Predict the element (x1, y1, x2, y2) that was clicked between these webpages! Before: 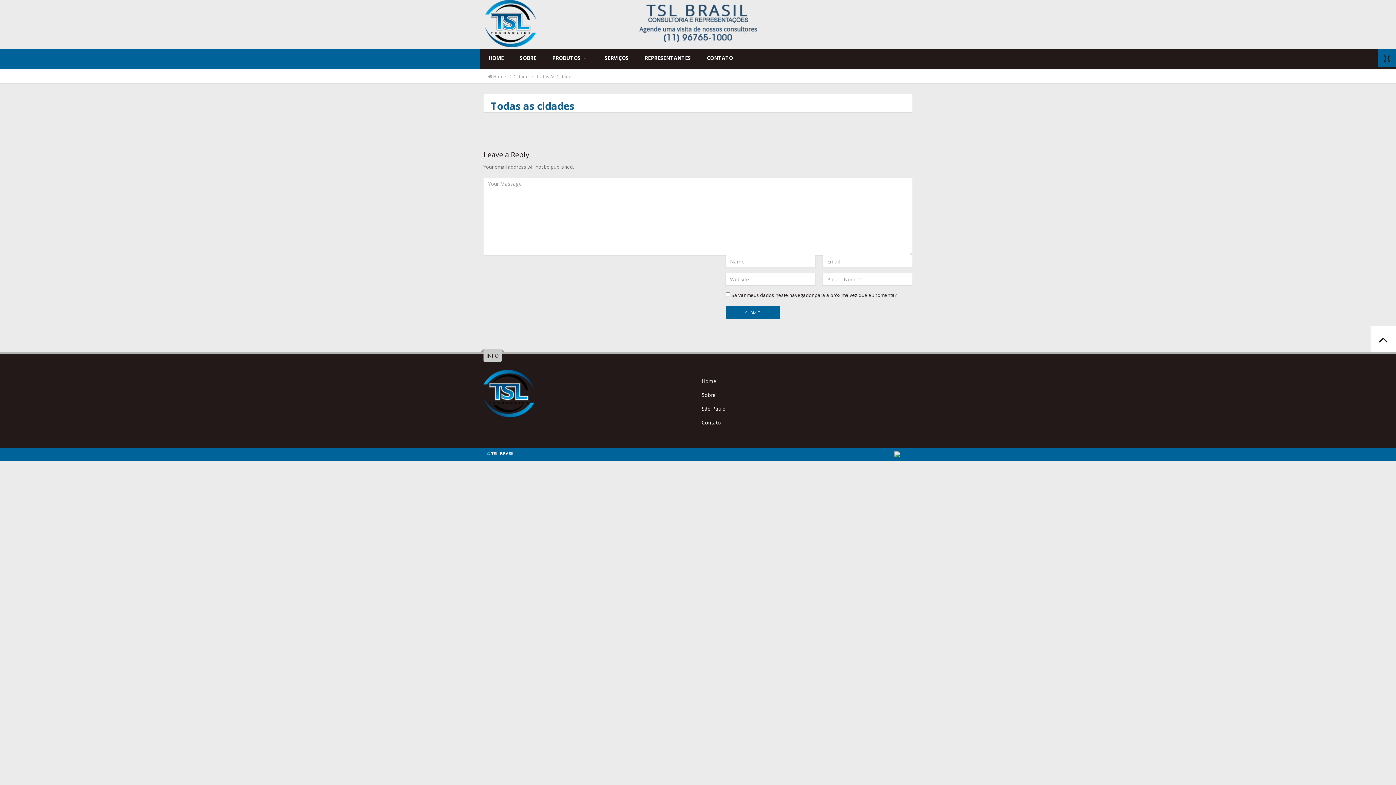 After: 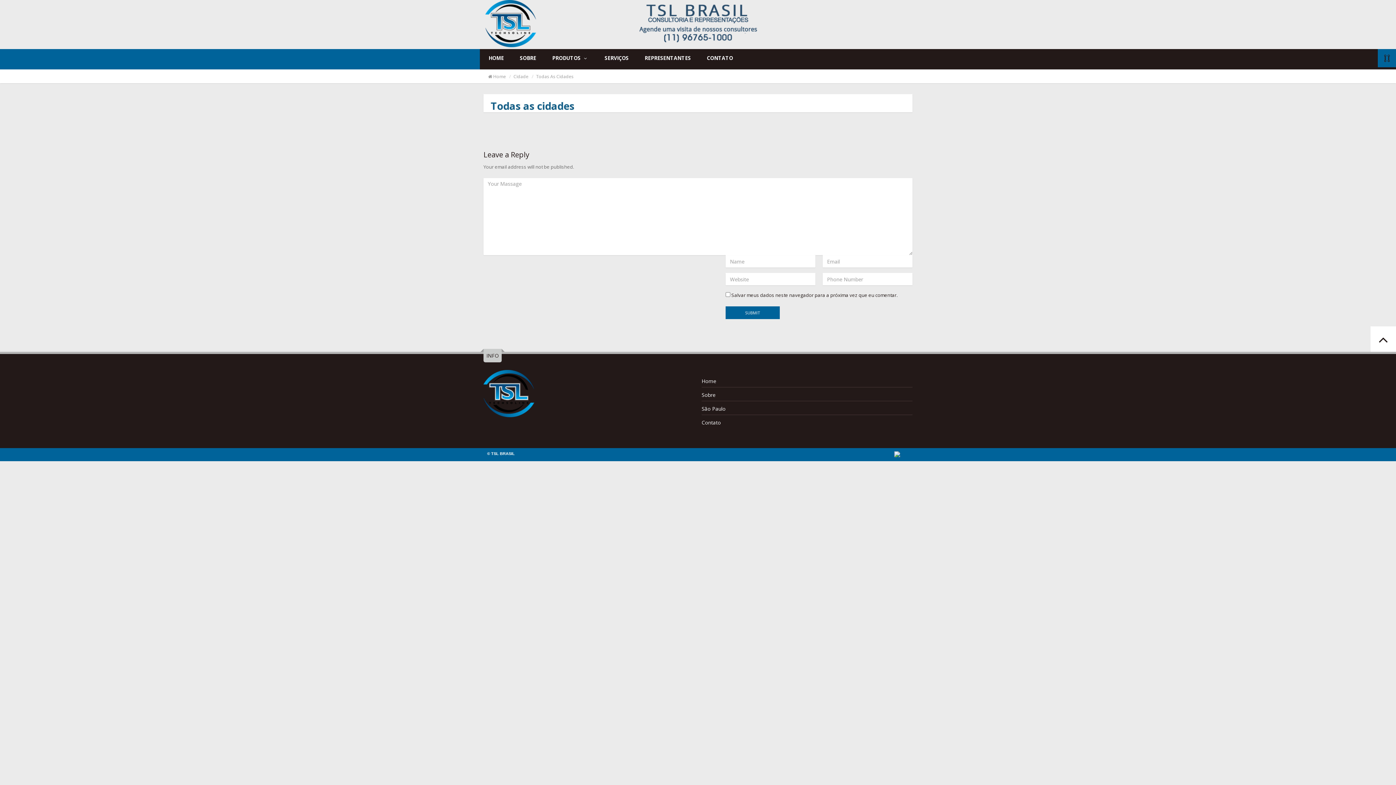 Action: bbox: (894, 453, 900, 458)